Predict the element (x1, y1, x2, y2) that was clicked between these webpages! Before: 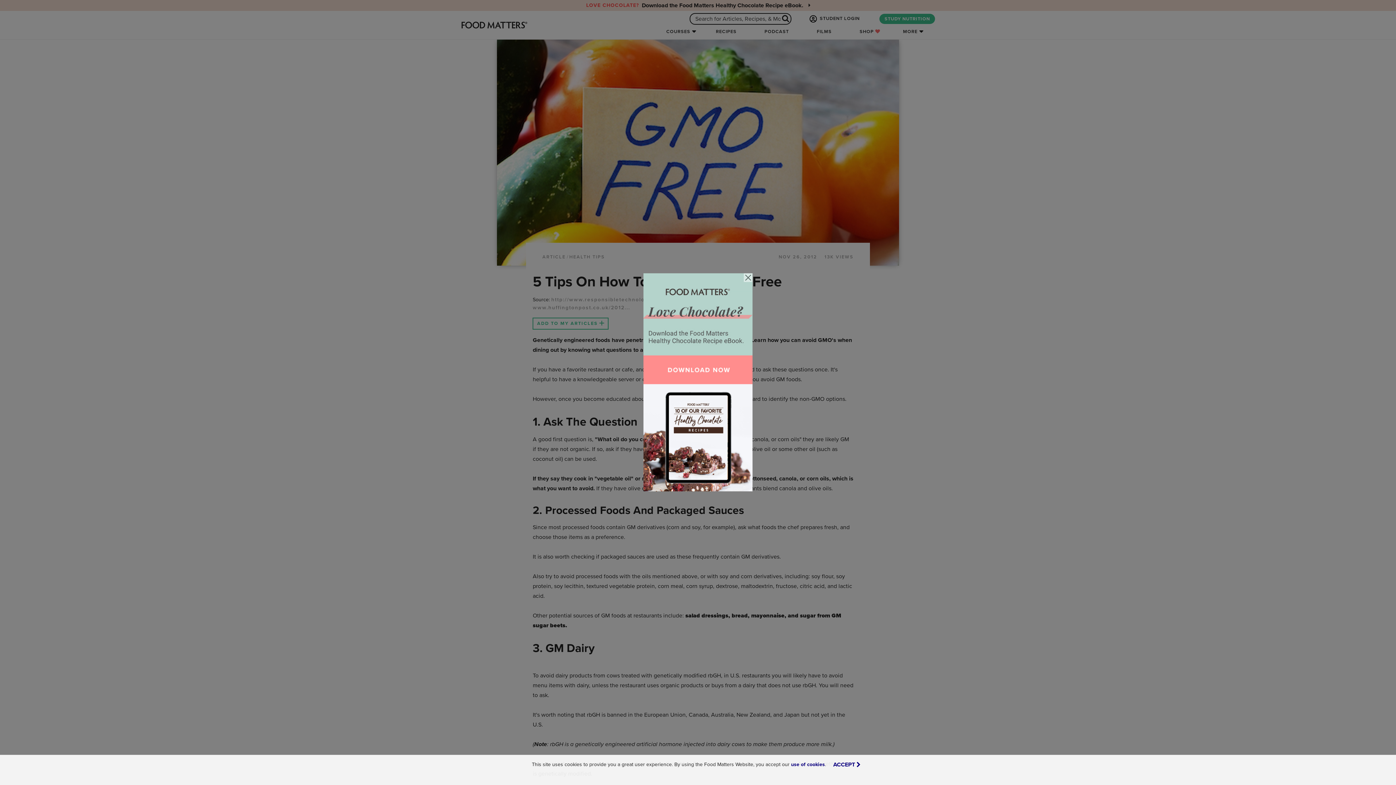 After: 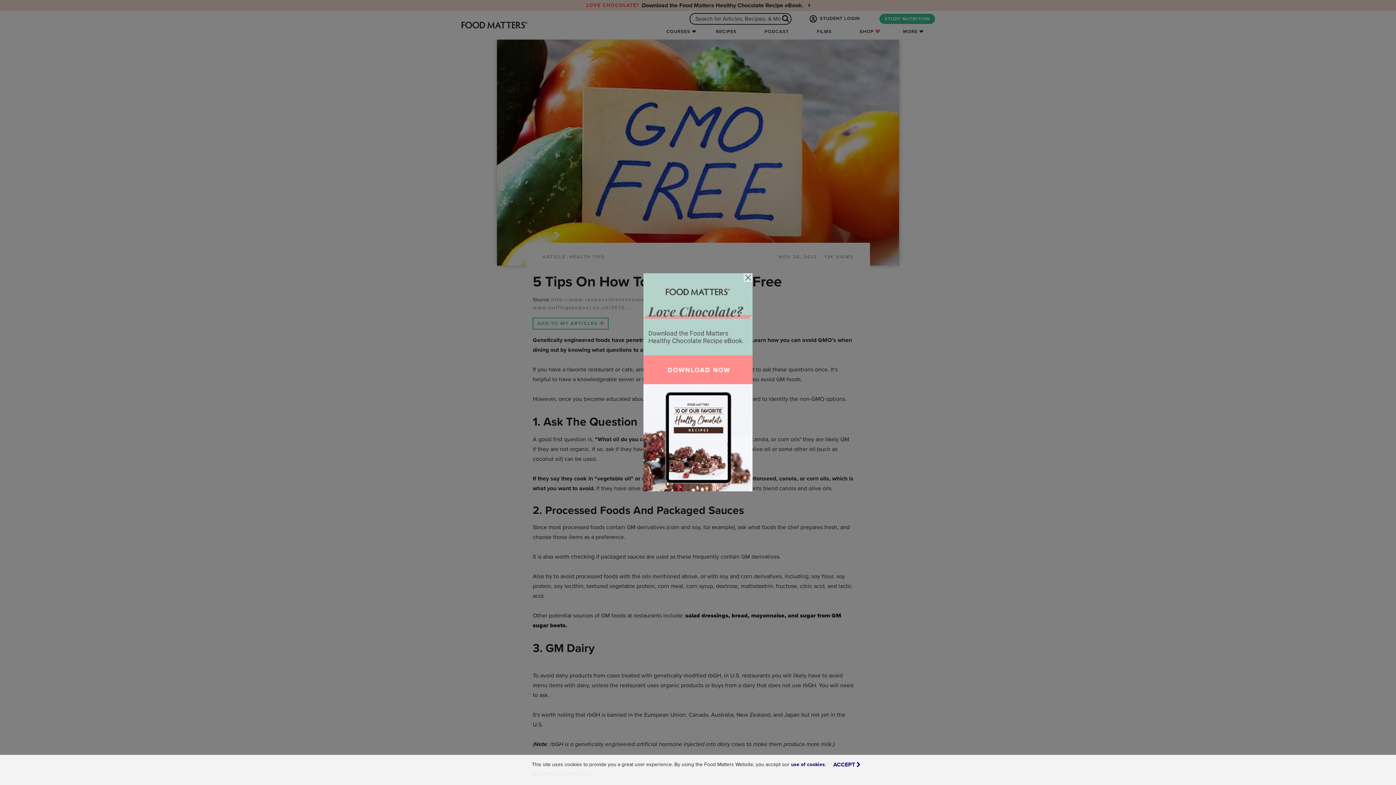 Action: bbox: (791, 761, 825, 768) label: use of cookies